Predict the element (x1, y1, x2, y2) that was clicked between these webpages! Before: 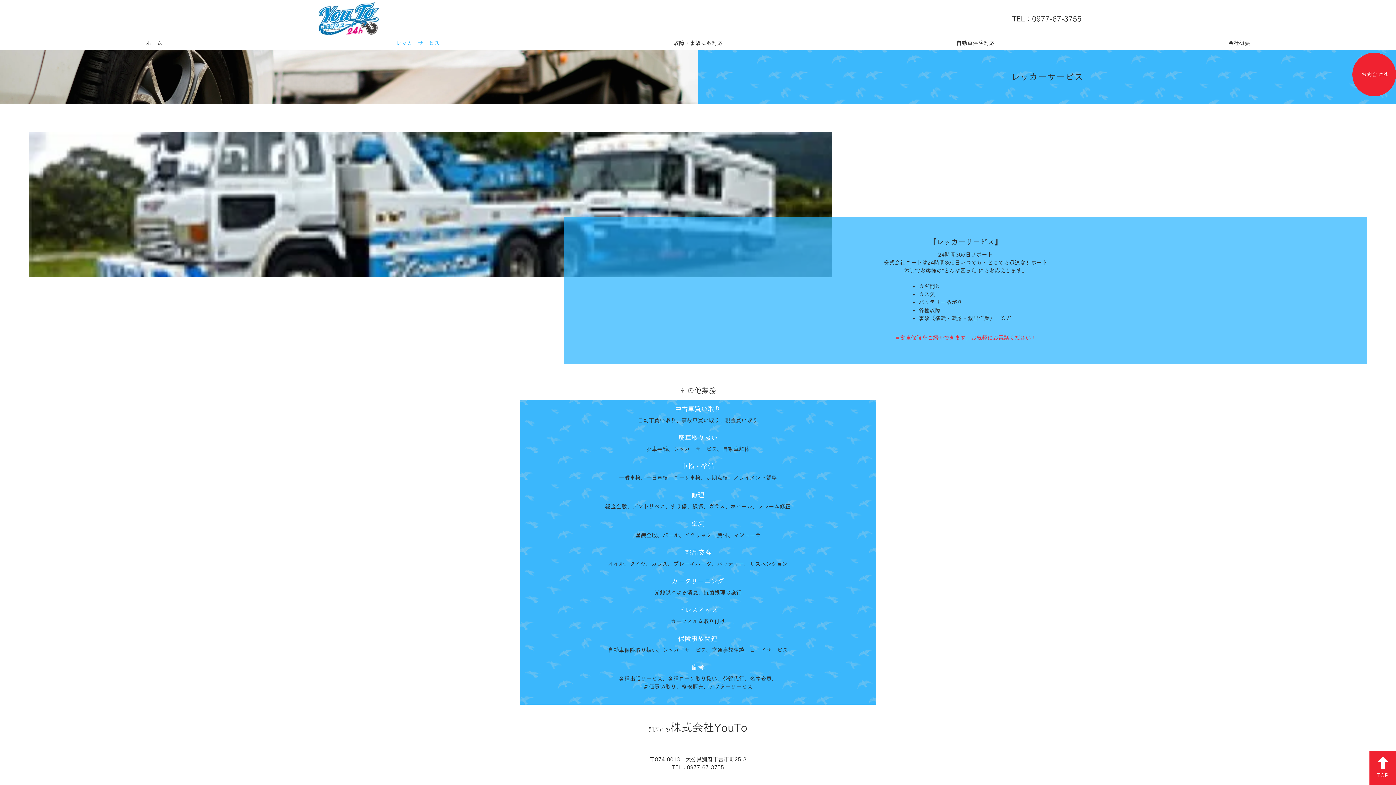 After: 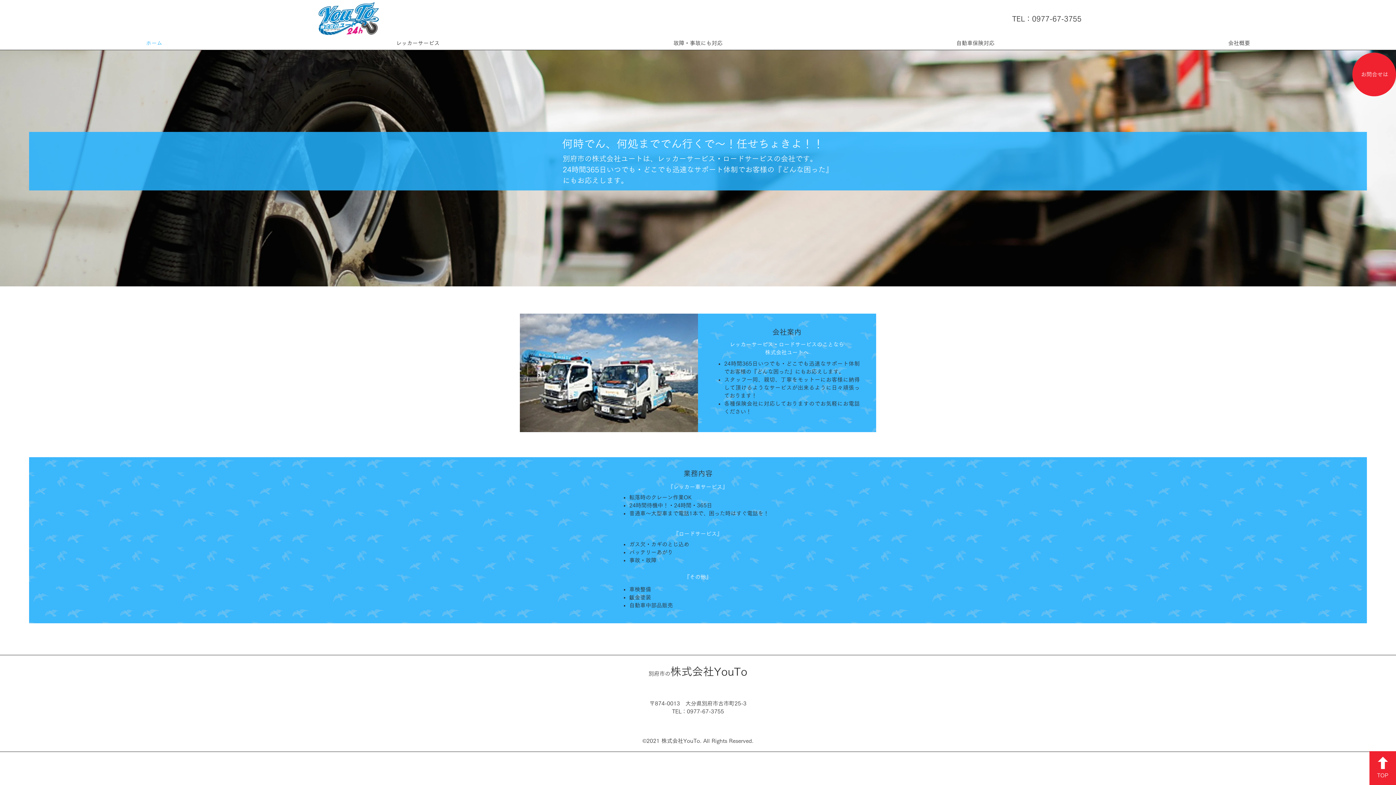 Action: bbox: (29, 37, 279, 49) label: ホーム